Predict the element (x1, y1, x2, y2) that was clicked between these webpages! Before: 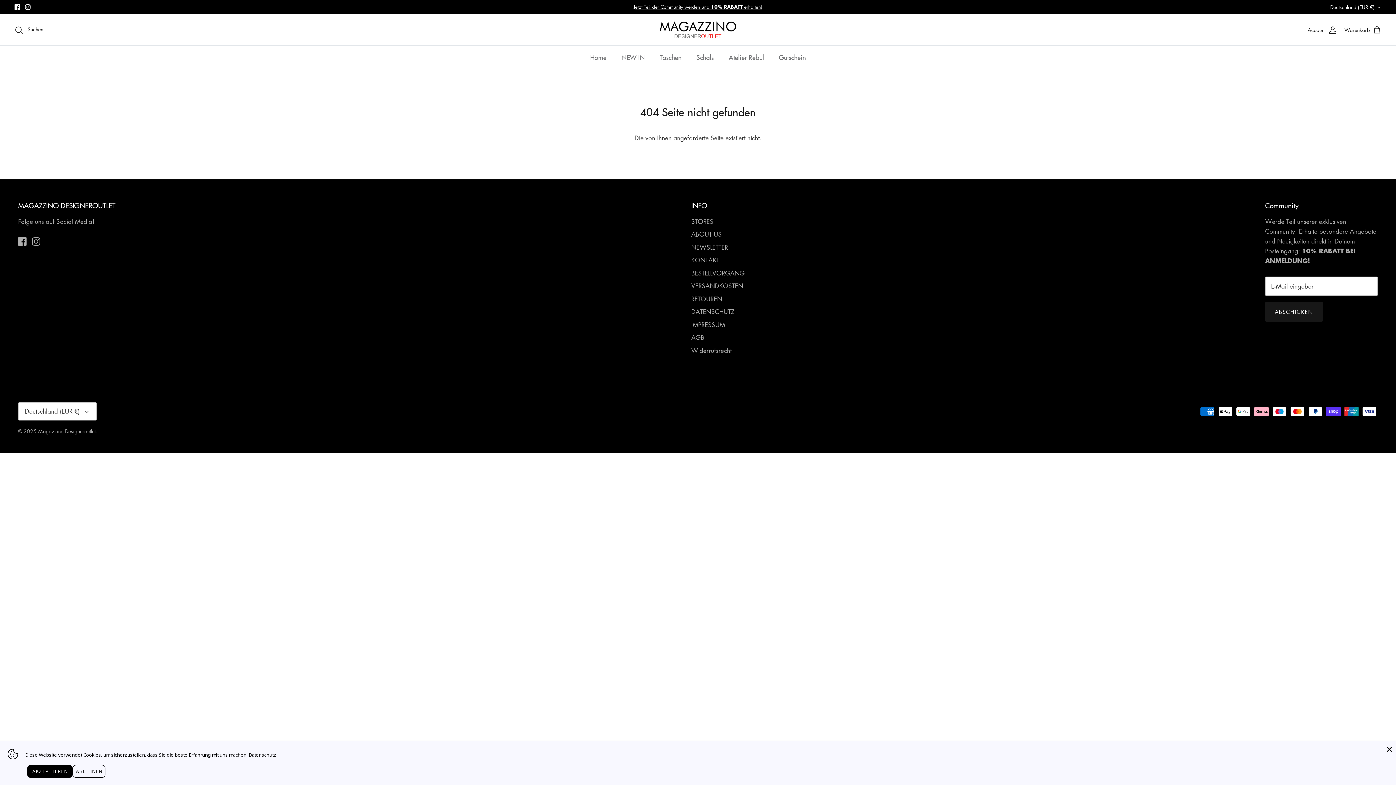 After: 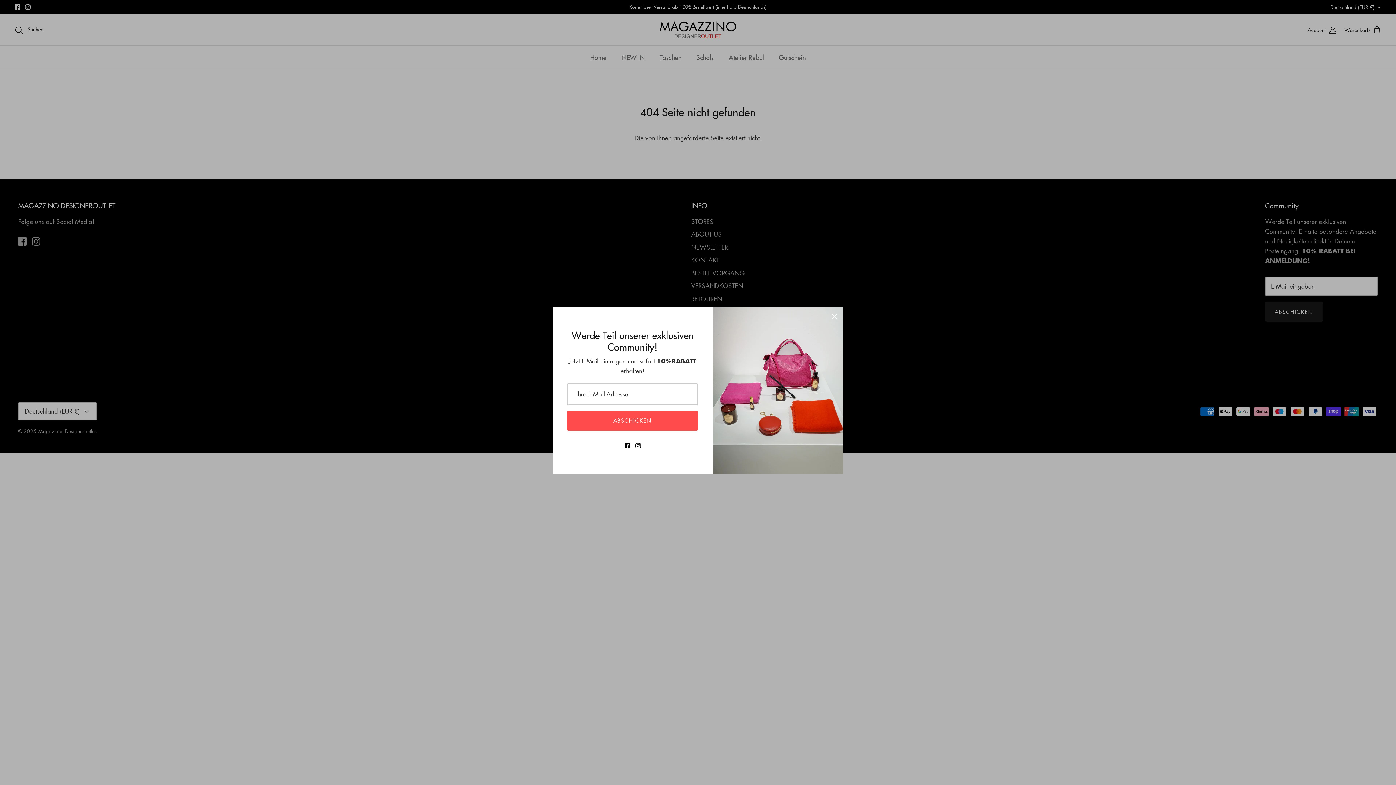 Action: label: ABLEHNEN bbox: (72, 765, 105, 778)